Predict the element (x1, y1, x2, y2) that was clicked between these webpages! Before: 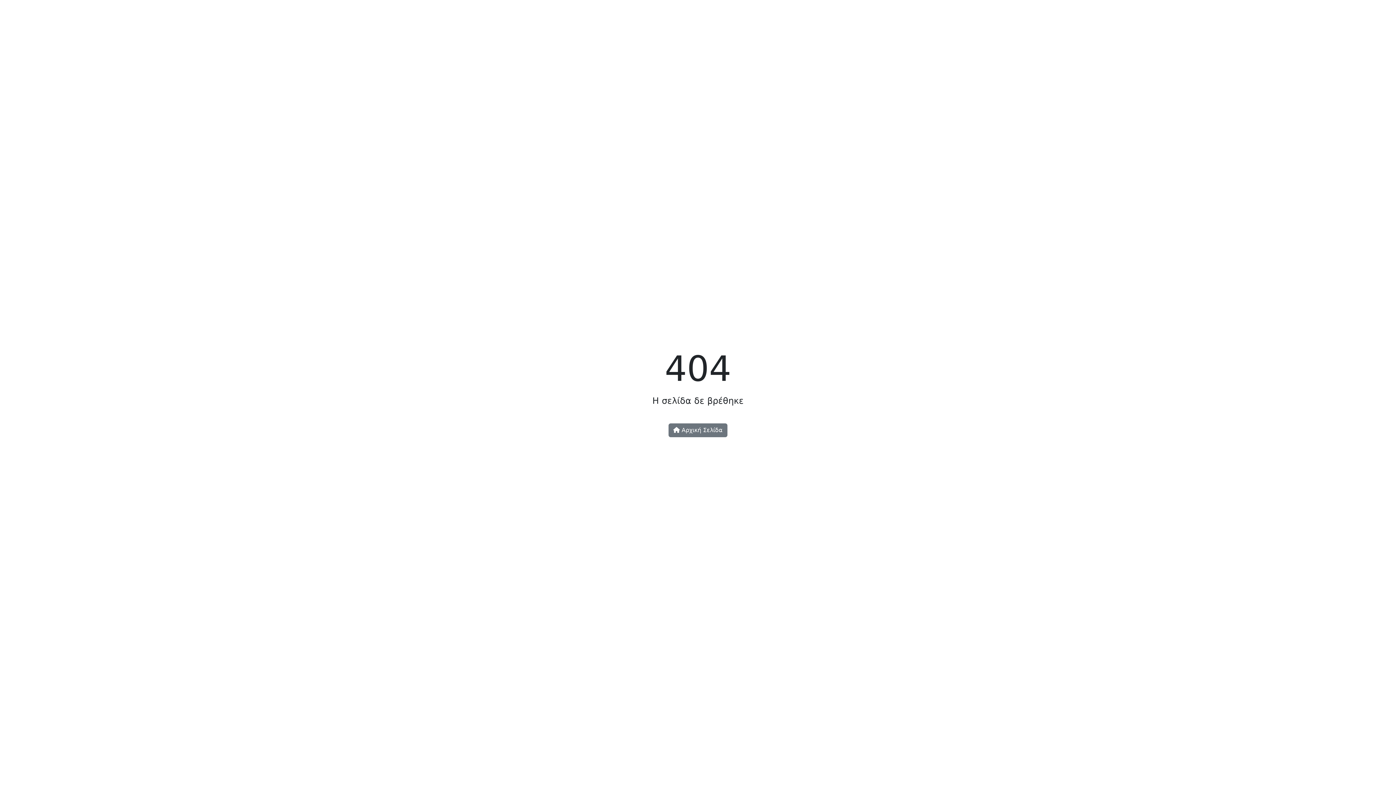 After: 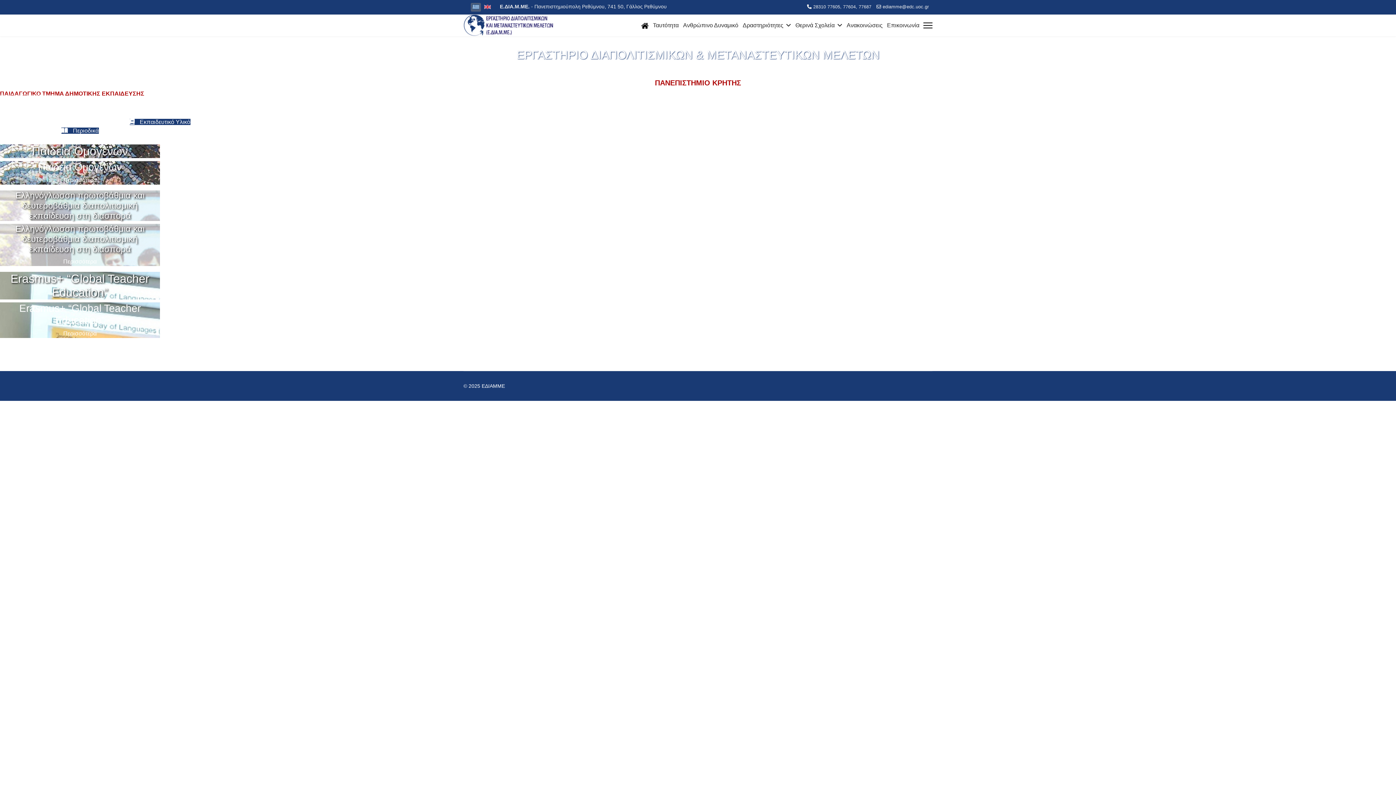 Action: label:  Αρχική Σελίδα bbox: (668, 423, 727, 437)